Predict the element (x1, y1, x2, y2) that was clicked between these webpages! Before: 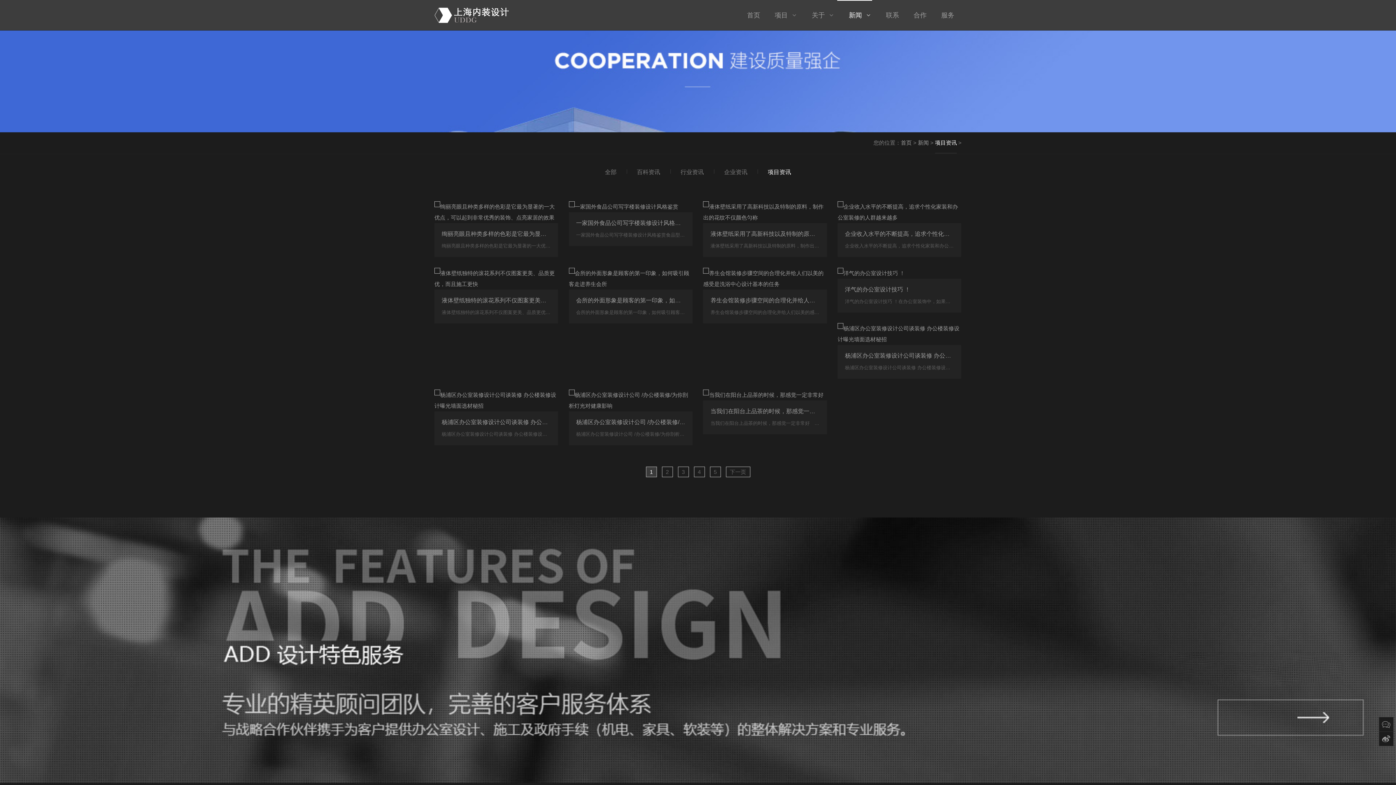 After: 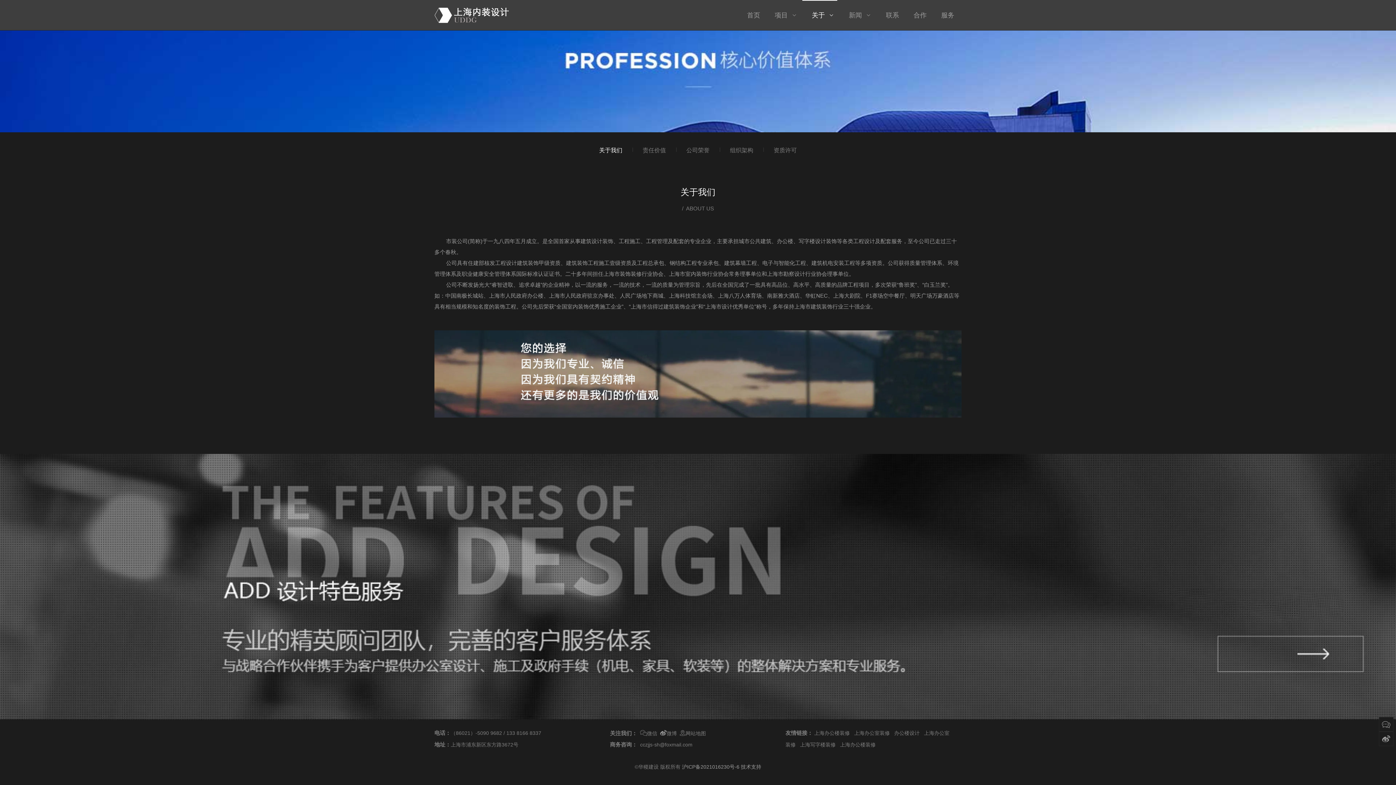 Action: bbox: (804, 1, 841, 28) label: 关于